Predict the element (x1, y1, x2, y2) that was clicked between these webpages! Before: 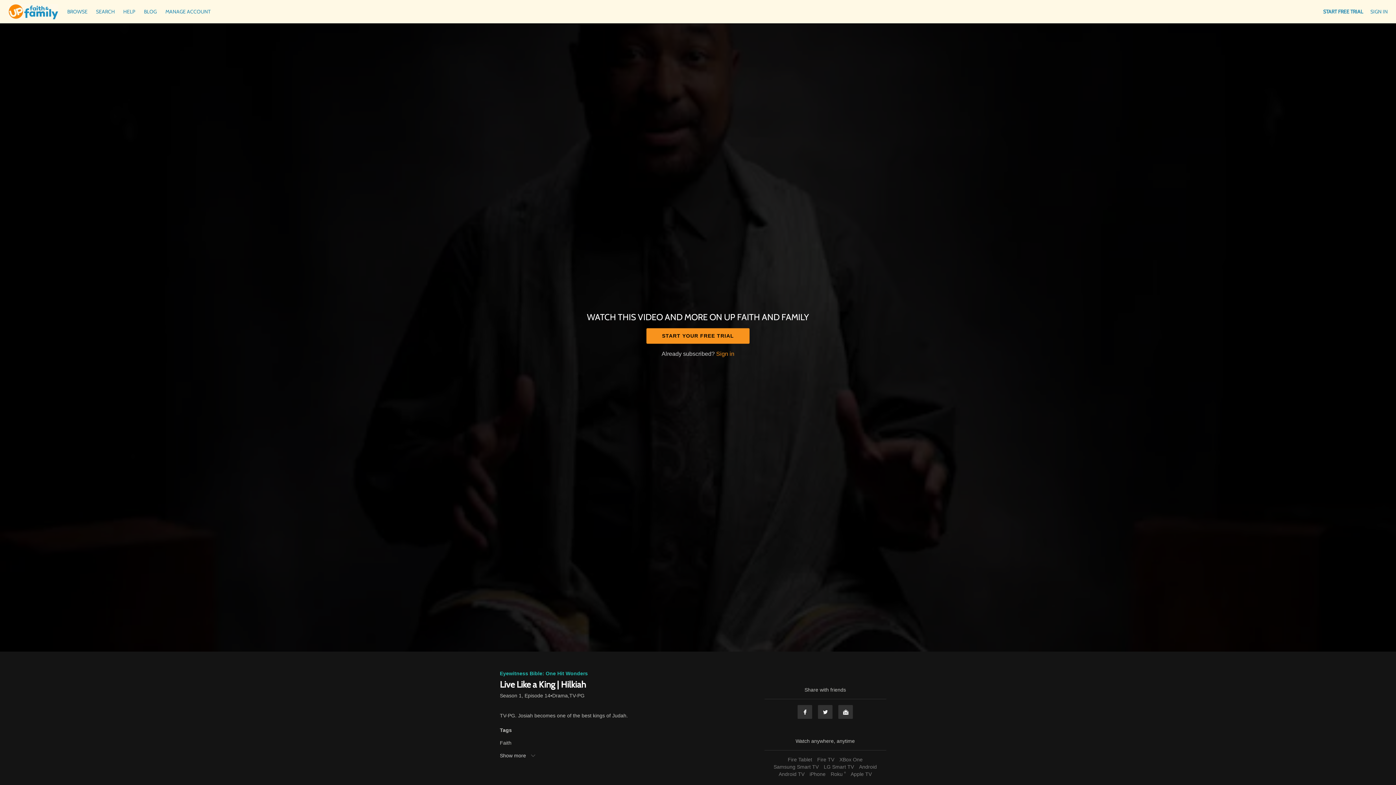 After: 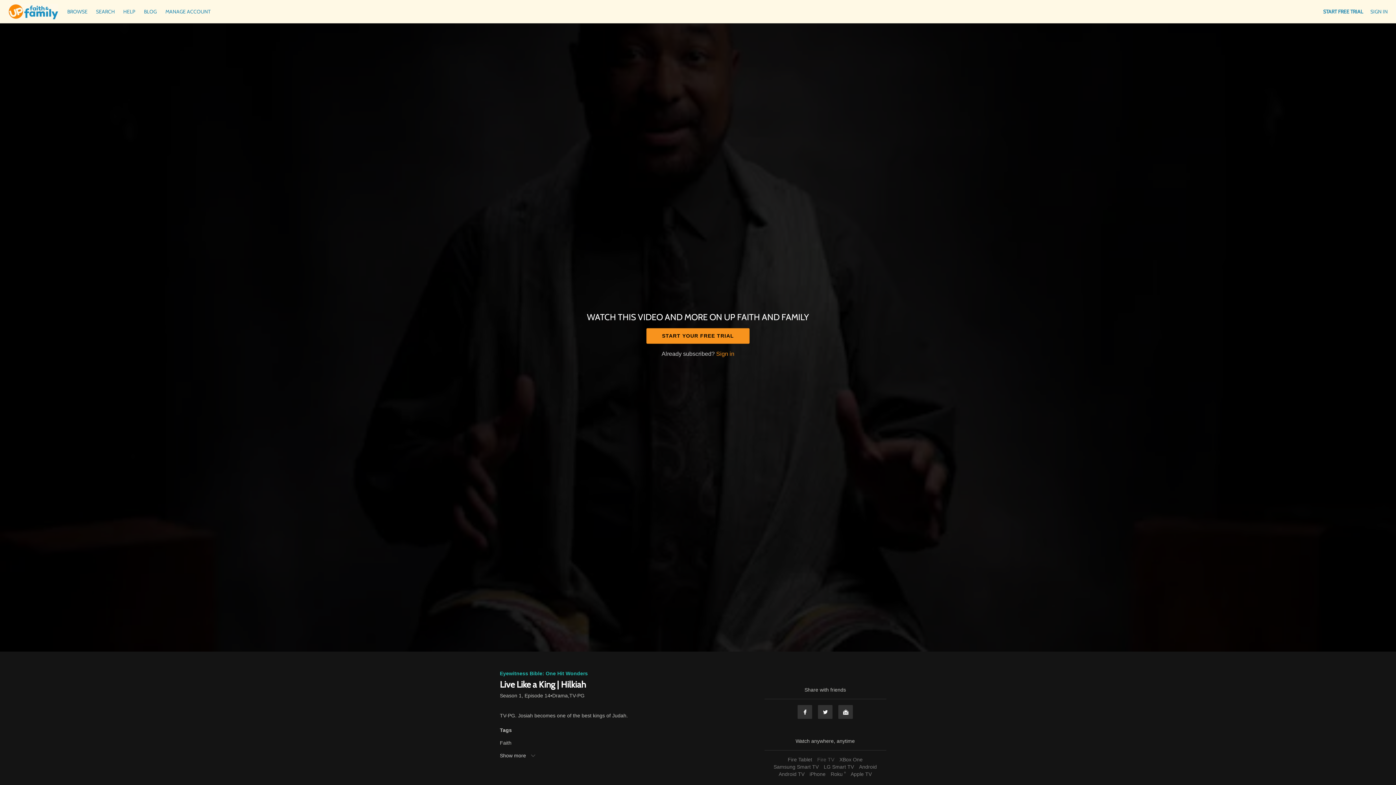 Action: label: Fire TV bbox: (815, 757, 836, 762)